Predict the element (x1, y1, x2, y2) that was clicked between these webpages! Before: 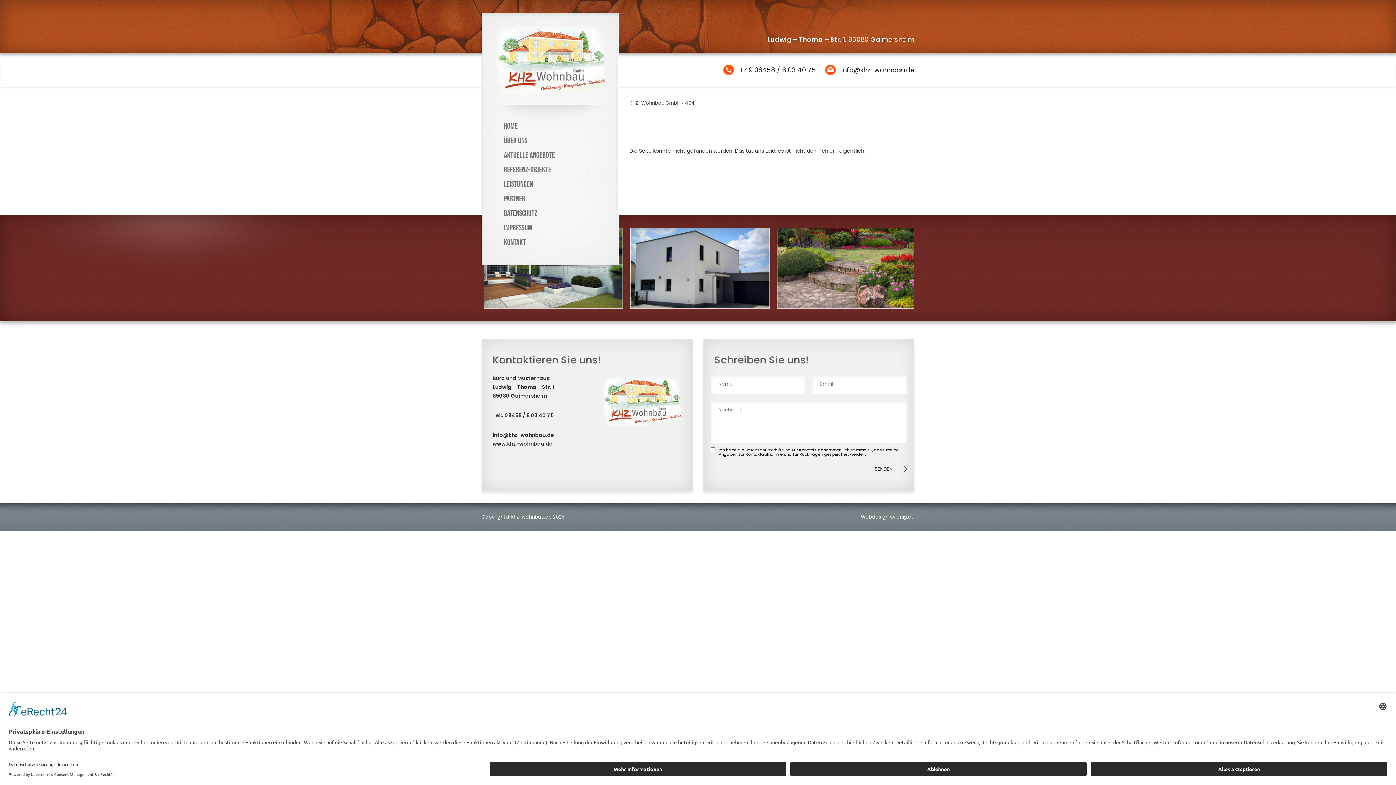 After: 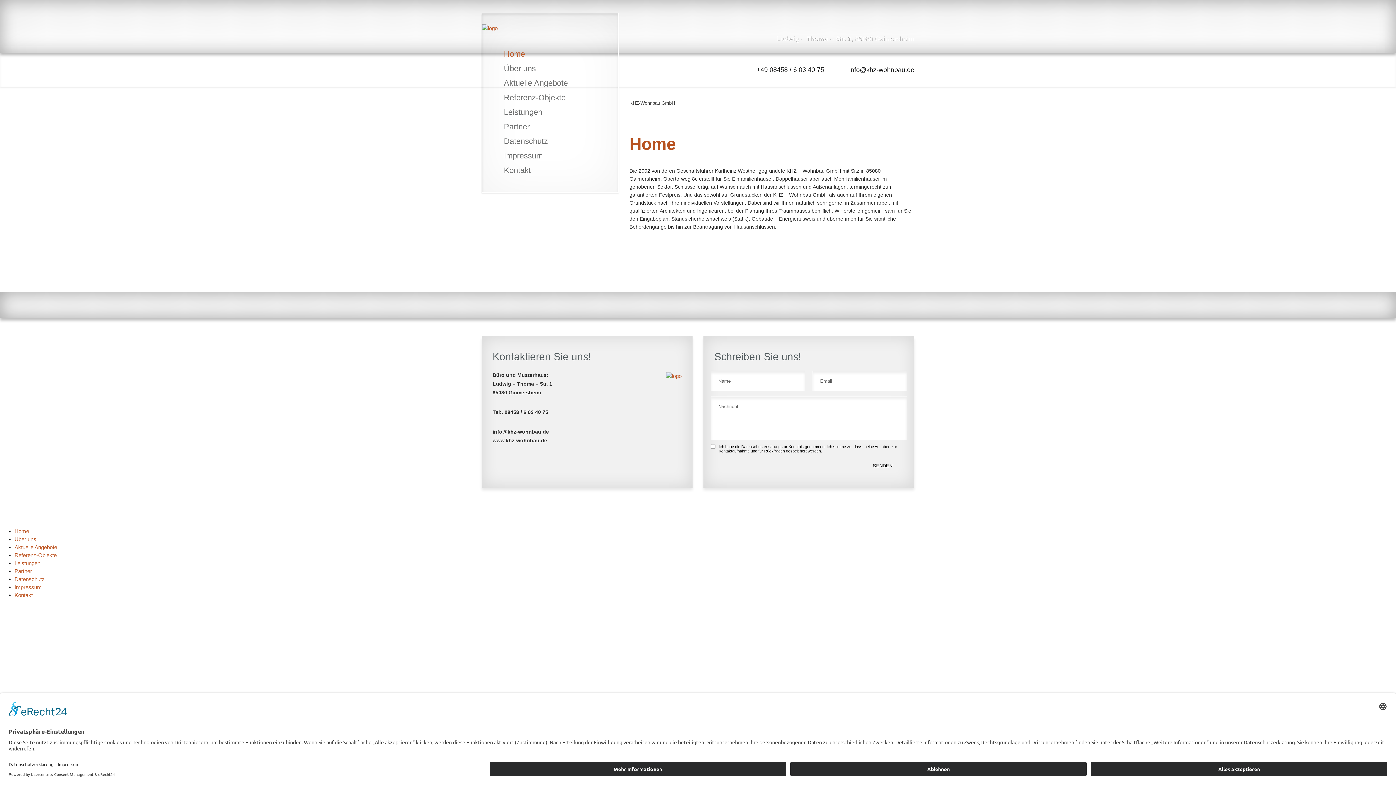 Action: label: KHZ-Wohnbau GmbH bbox: (629, 99, 680, 106)